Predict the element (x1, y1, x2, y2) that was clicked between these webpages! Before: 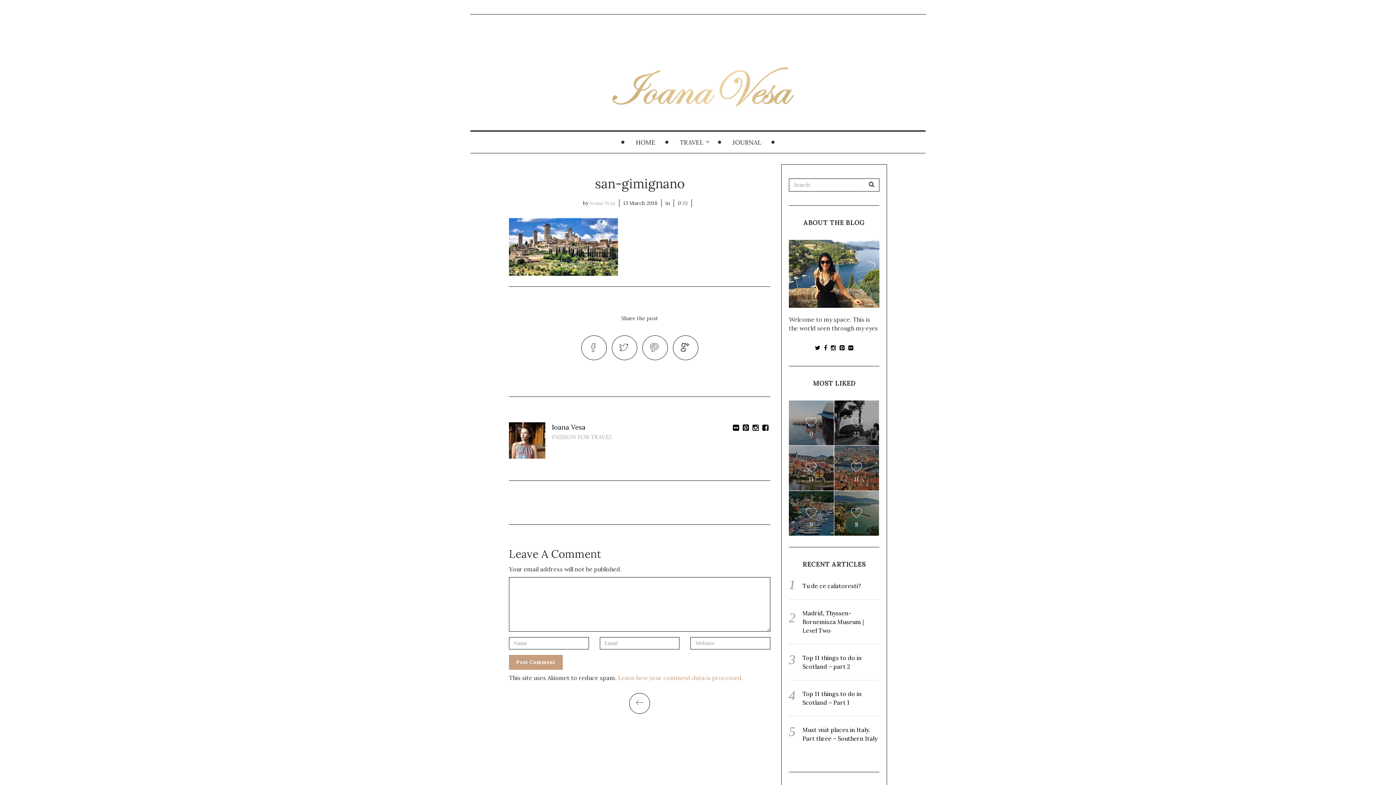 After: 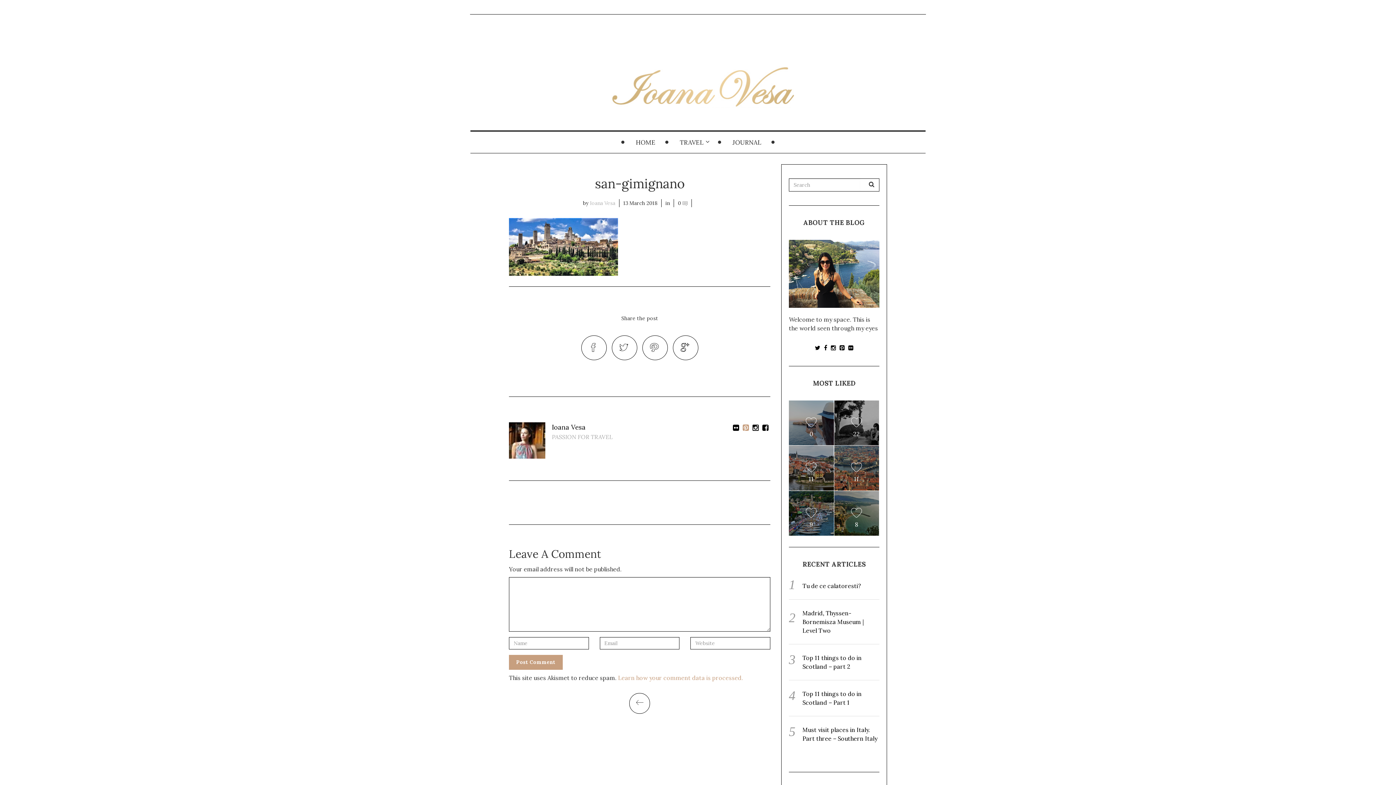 Action: bbox: (742, 423, 749, 432)